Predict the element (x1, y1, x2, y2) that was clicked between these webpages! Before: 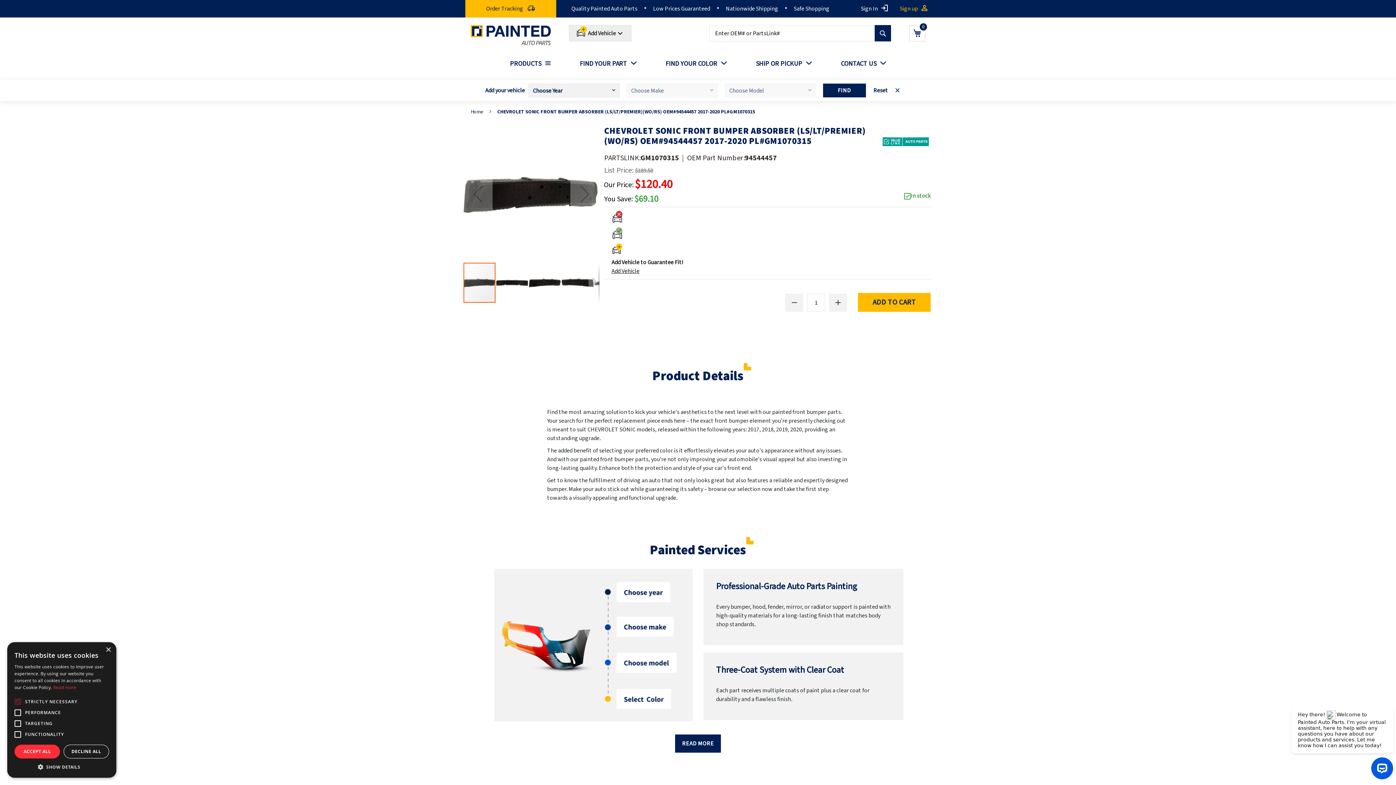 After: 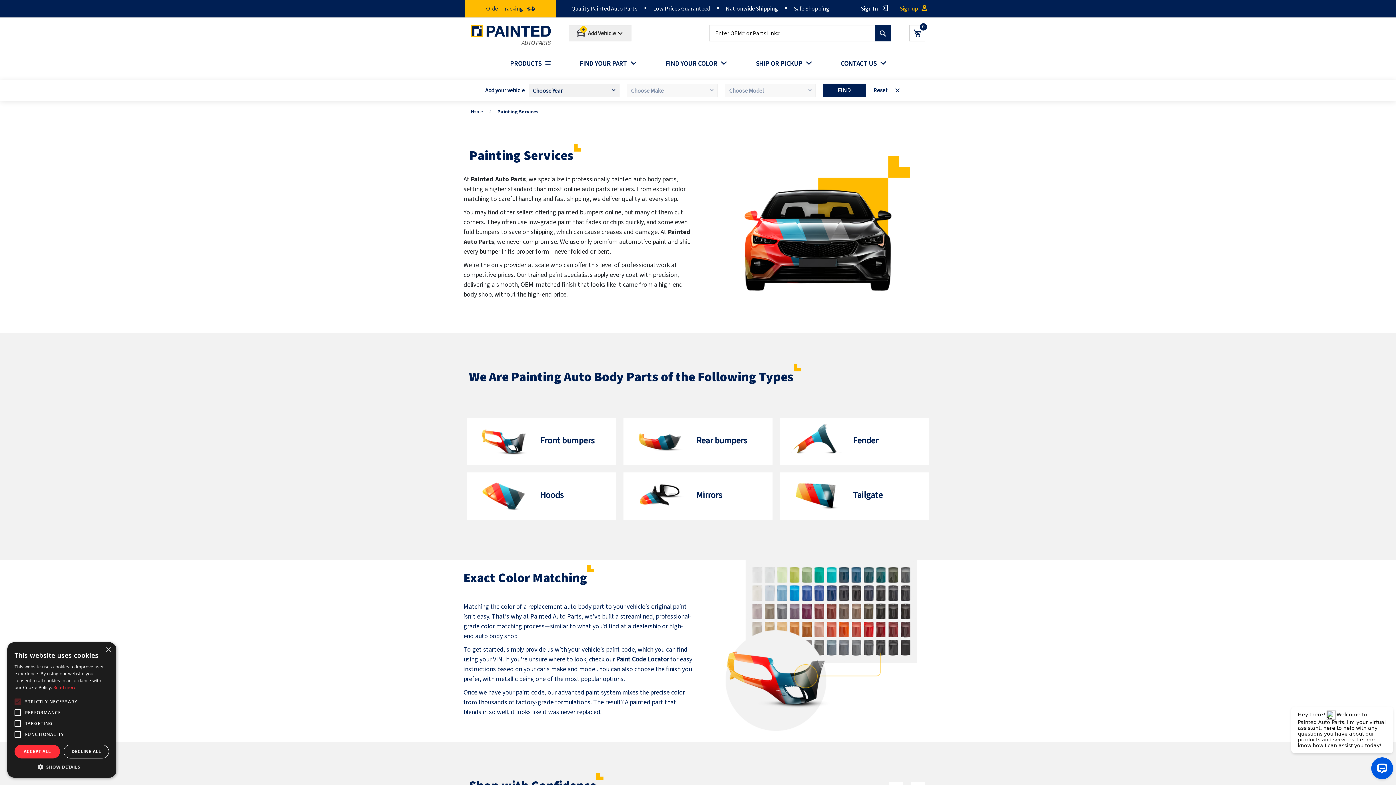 Action: bbox: (675, 736, 721, 754) label: READ MORE